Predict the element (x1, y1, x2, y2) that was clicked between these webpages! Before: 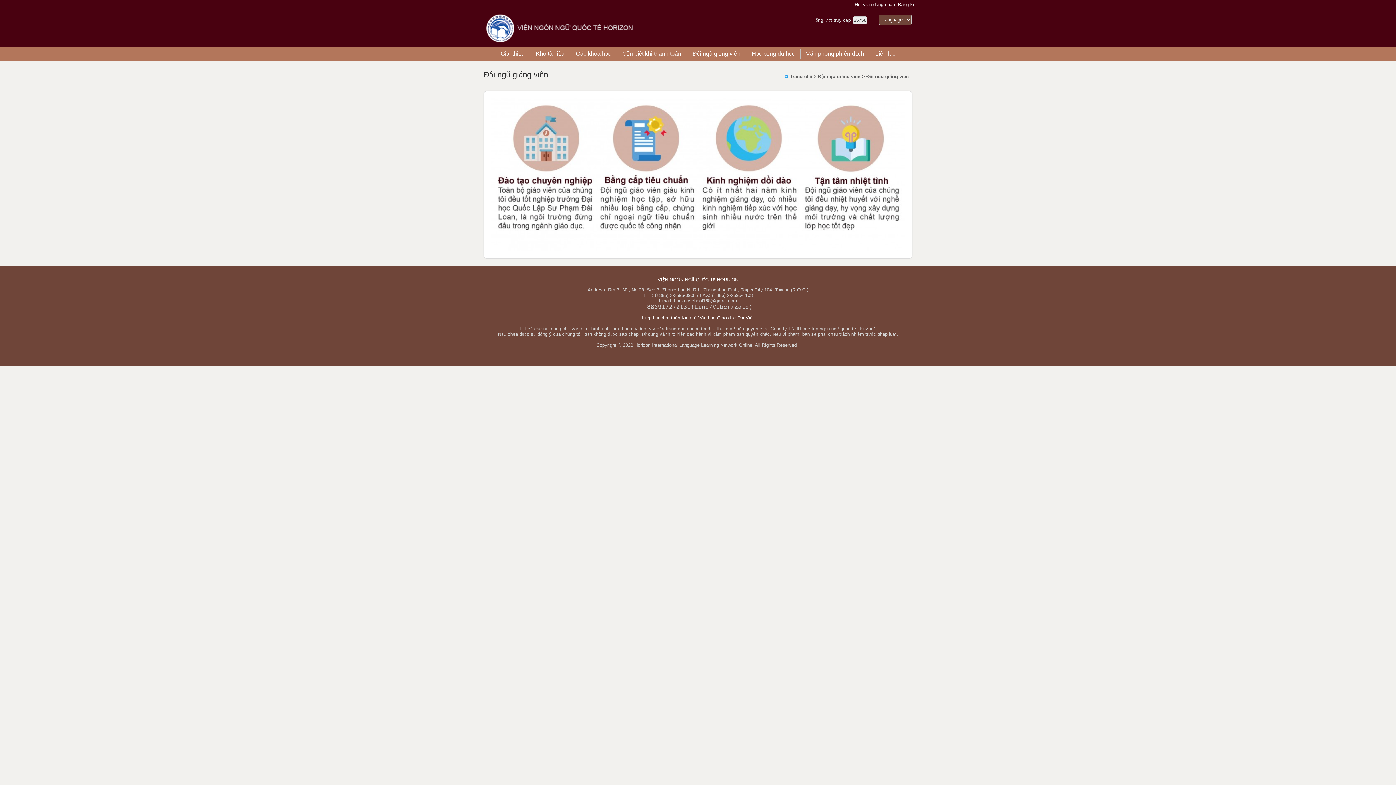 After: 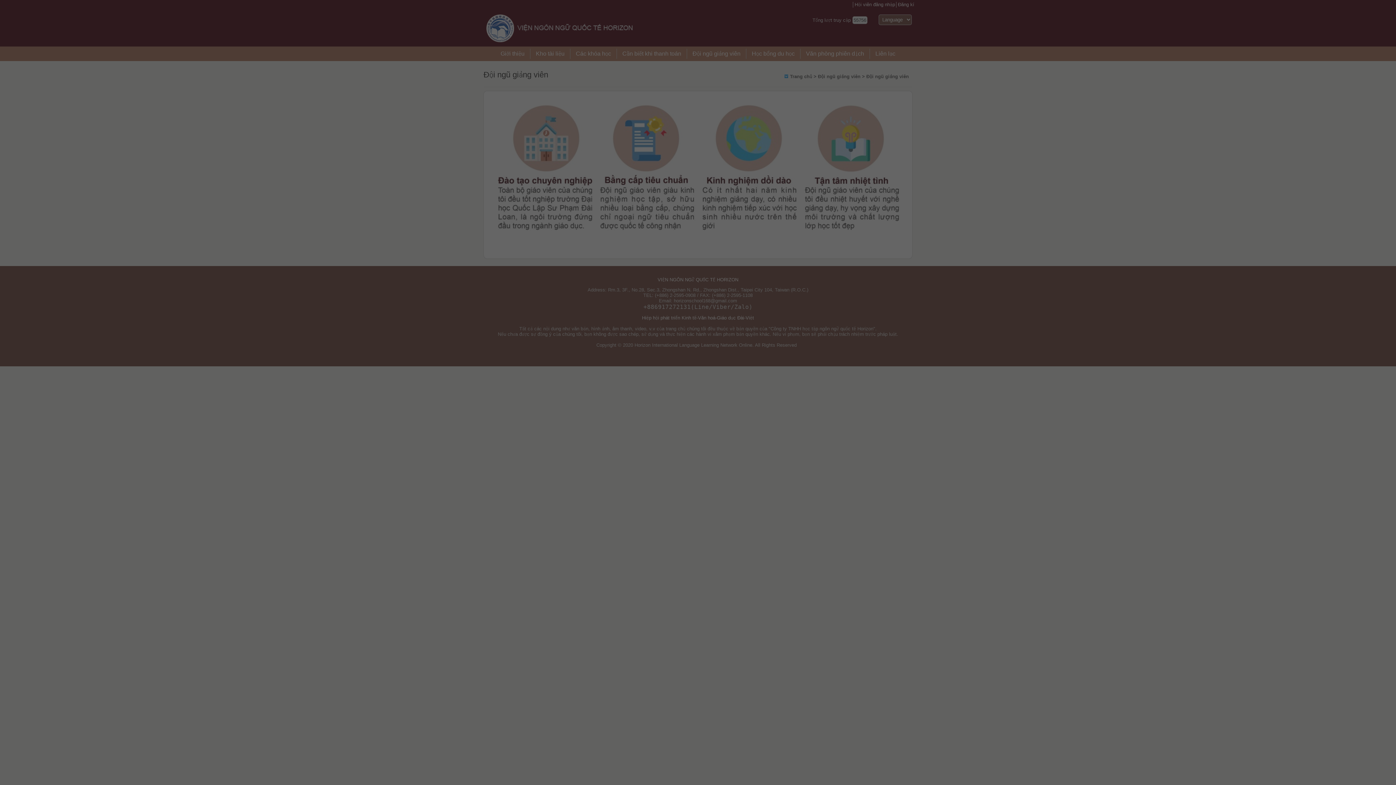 Action: label: Đăng kí bbox: (898, 1, 914, 7)